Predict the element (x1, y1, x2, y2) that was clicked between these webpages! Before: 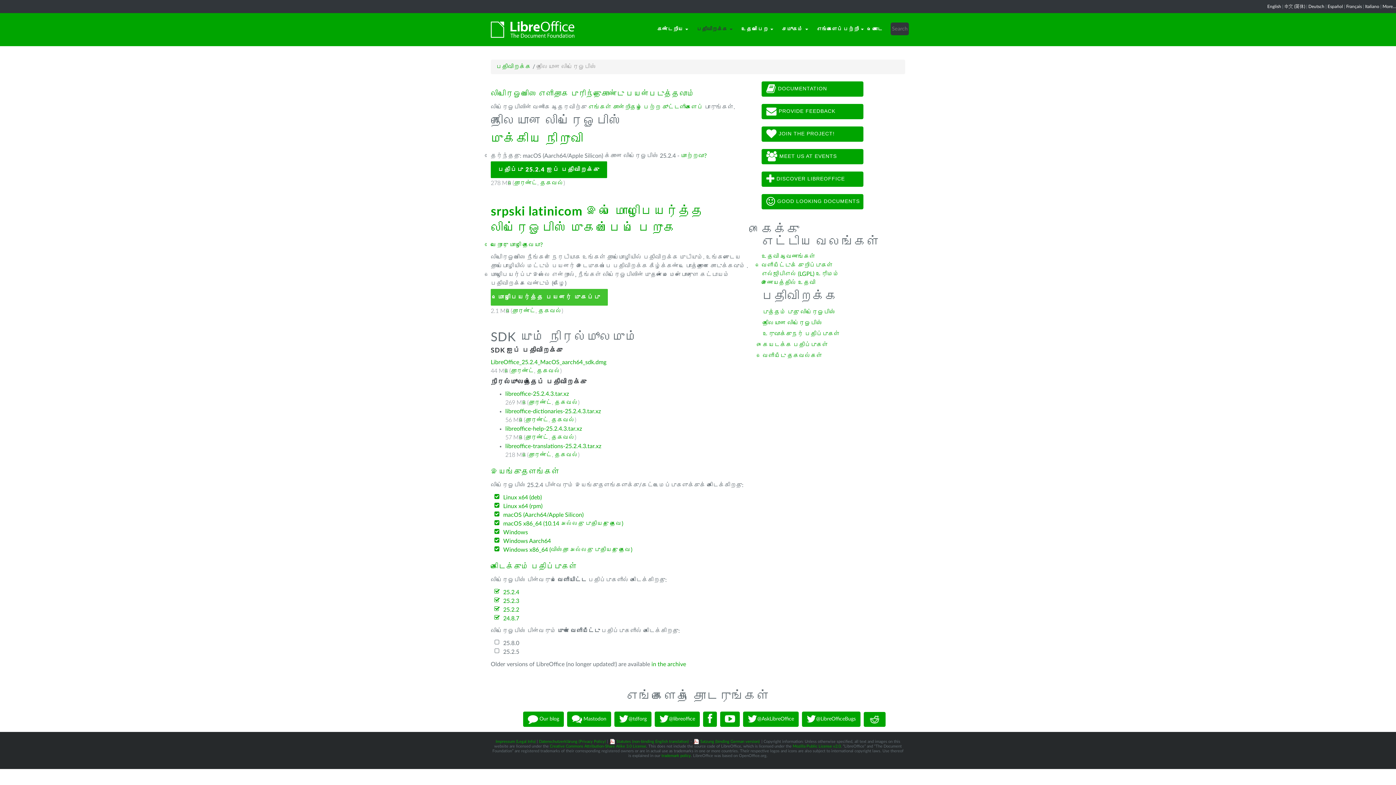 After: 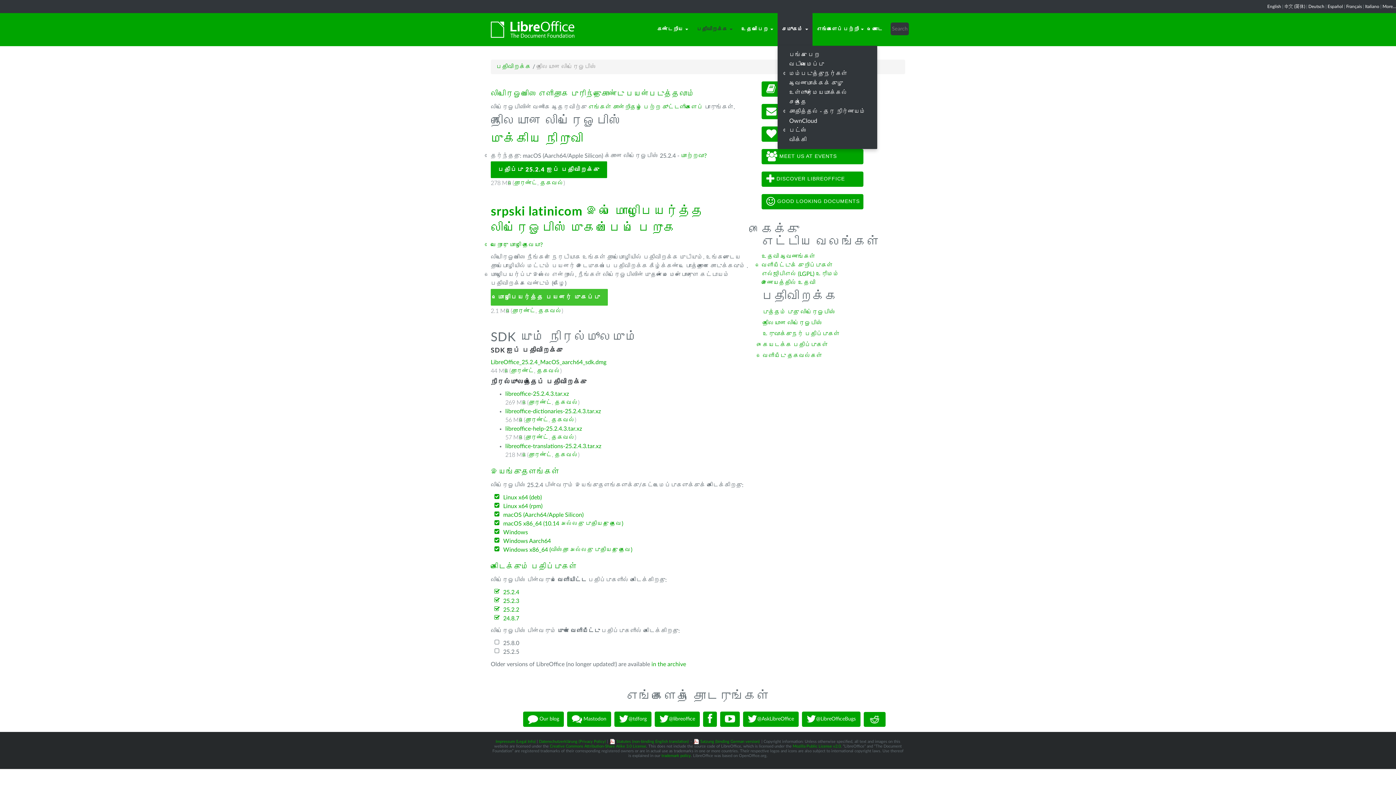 Action: bbox: (777, 13, 812, 45) label: சமூகம்